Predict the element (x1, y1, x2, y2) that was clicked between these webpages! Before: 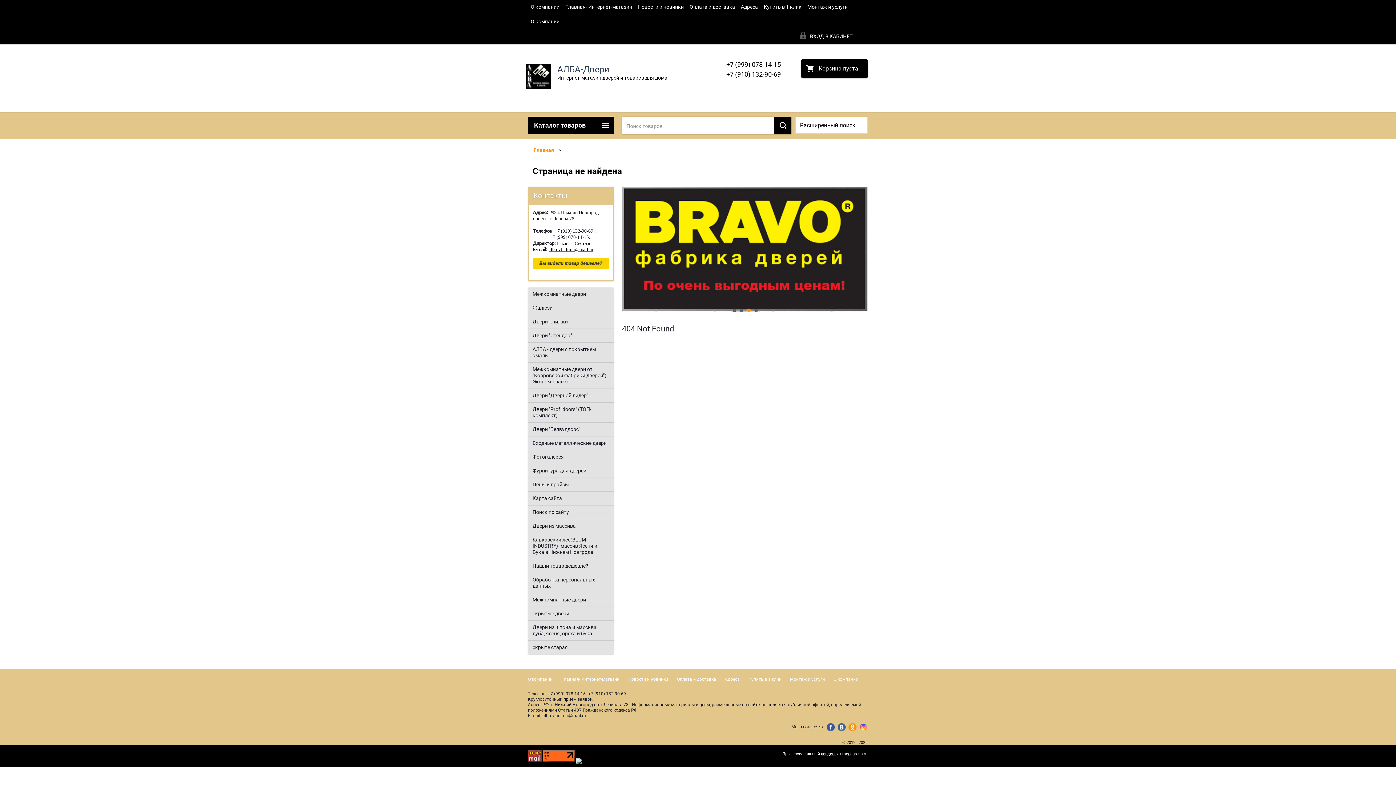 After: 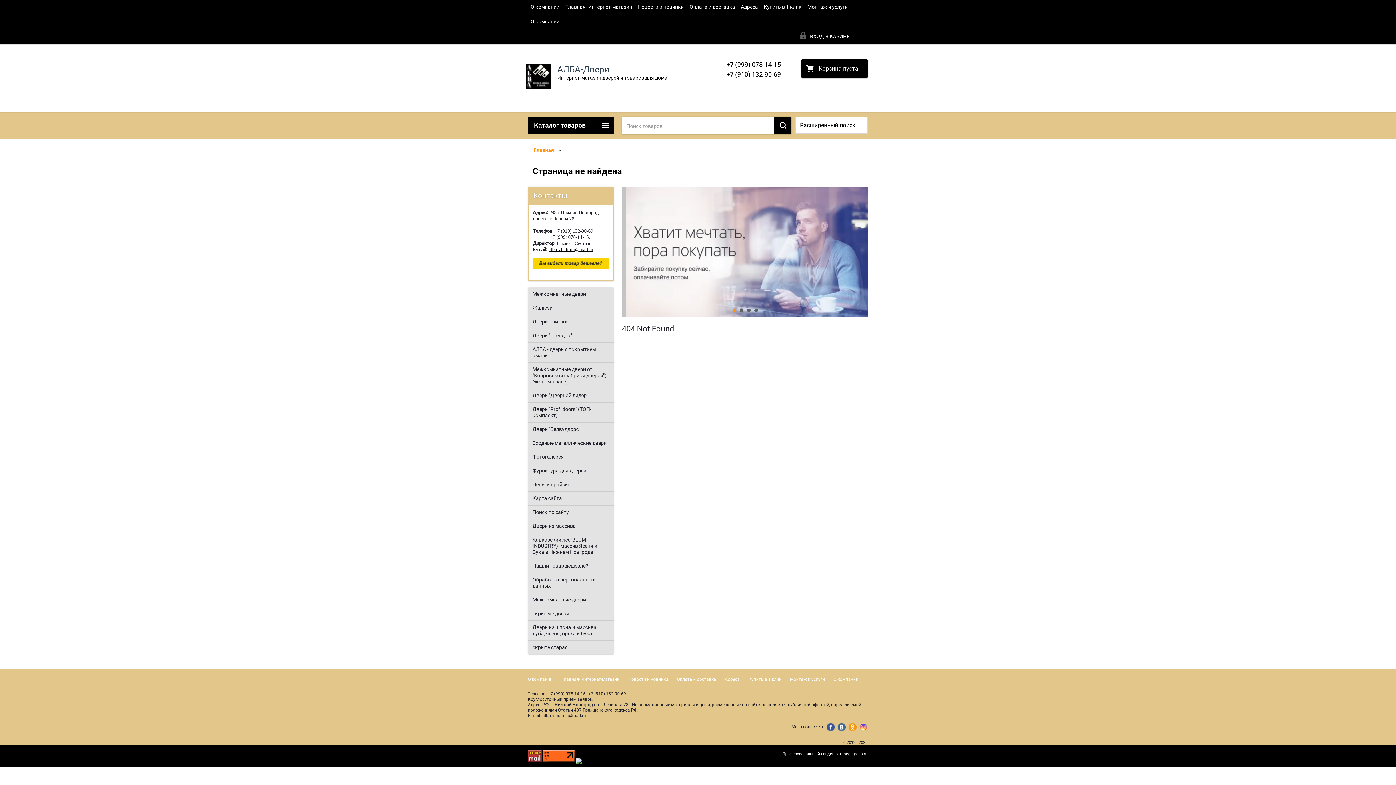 Action: bbox: (588, 691, 626, 696) label: +7 (910) 132-90-69